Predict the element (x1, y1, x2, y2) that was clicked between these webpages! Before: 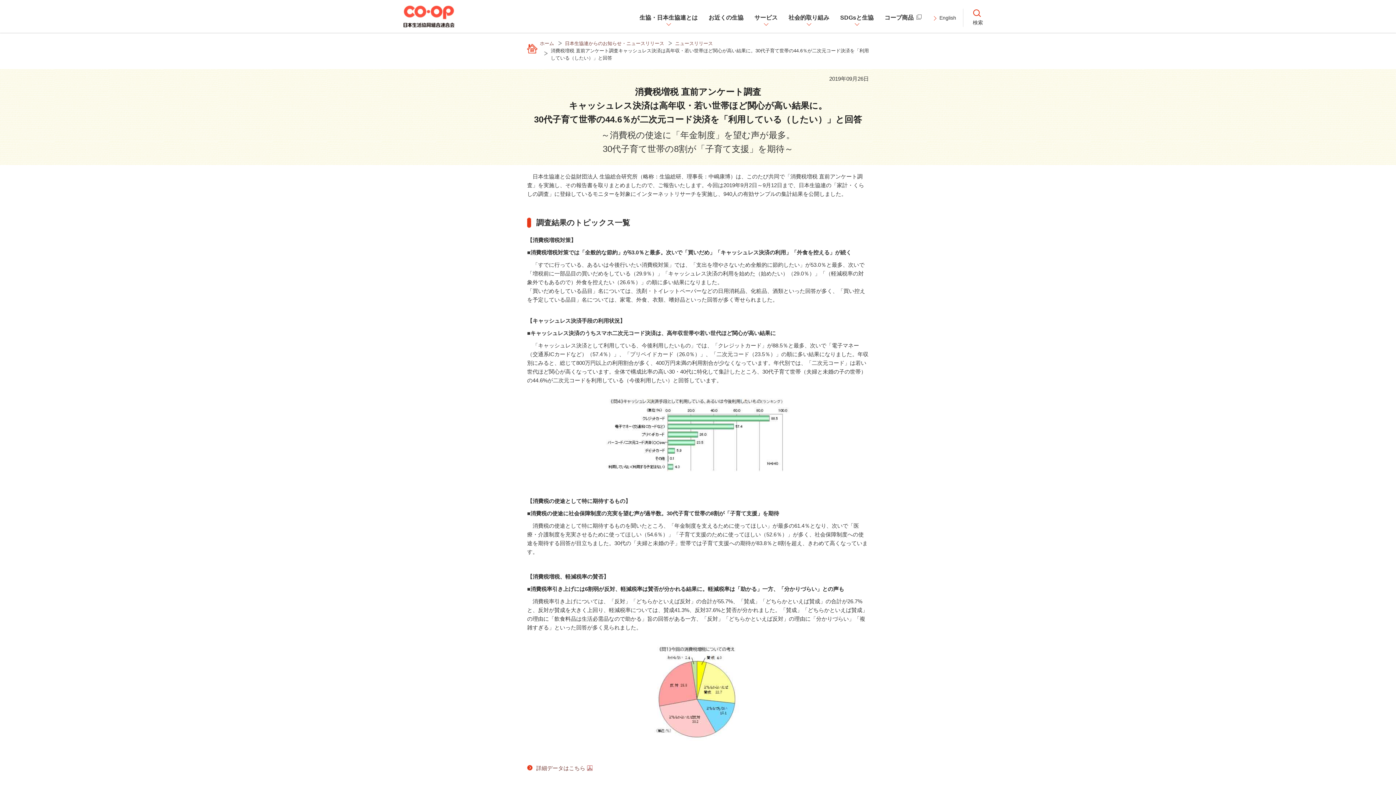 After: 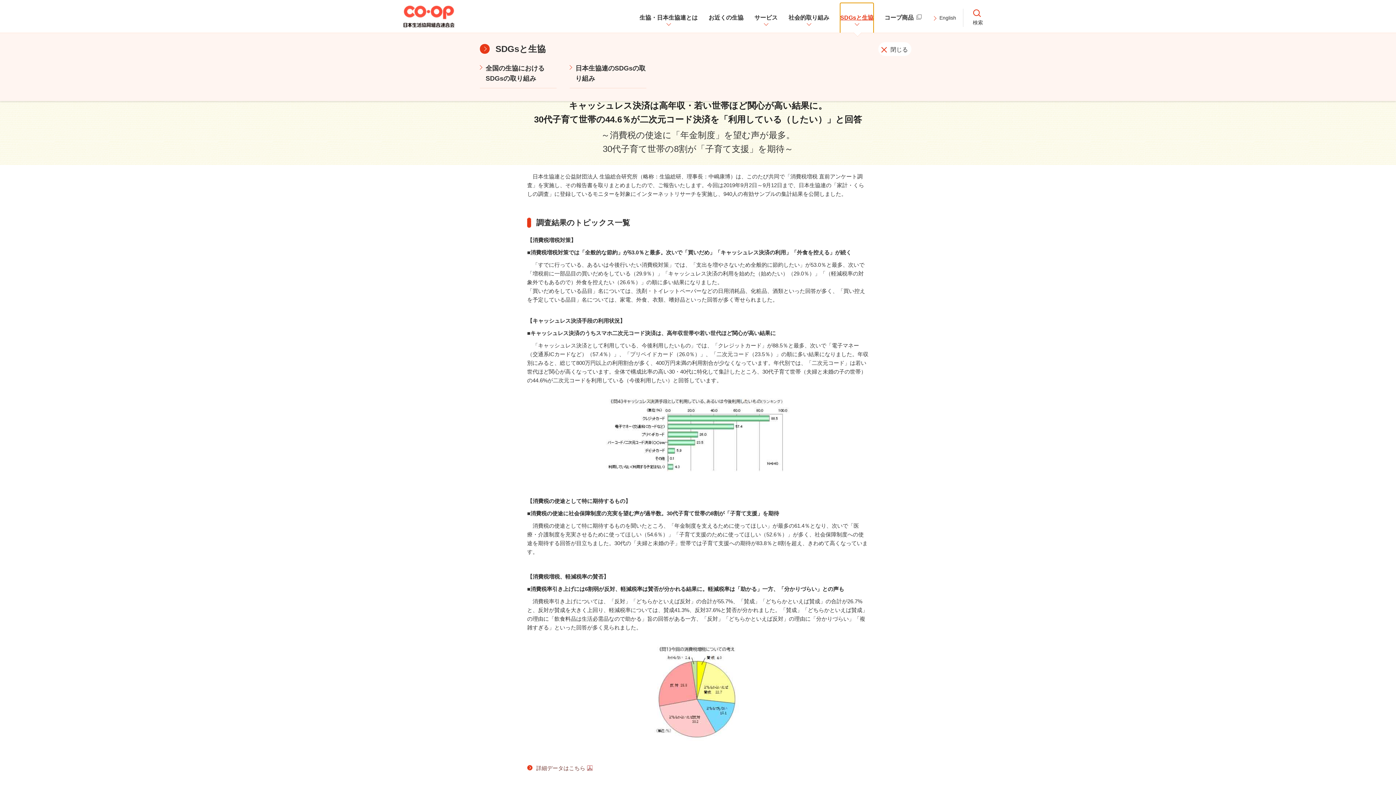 Action: bbox: (840, 2, 873, 32) label: SDGsと生協